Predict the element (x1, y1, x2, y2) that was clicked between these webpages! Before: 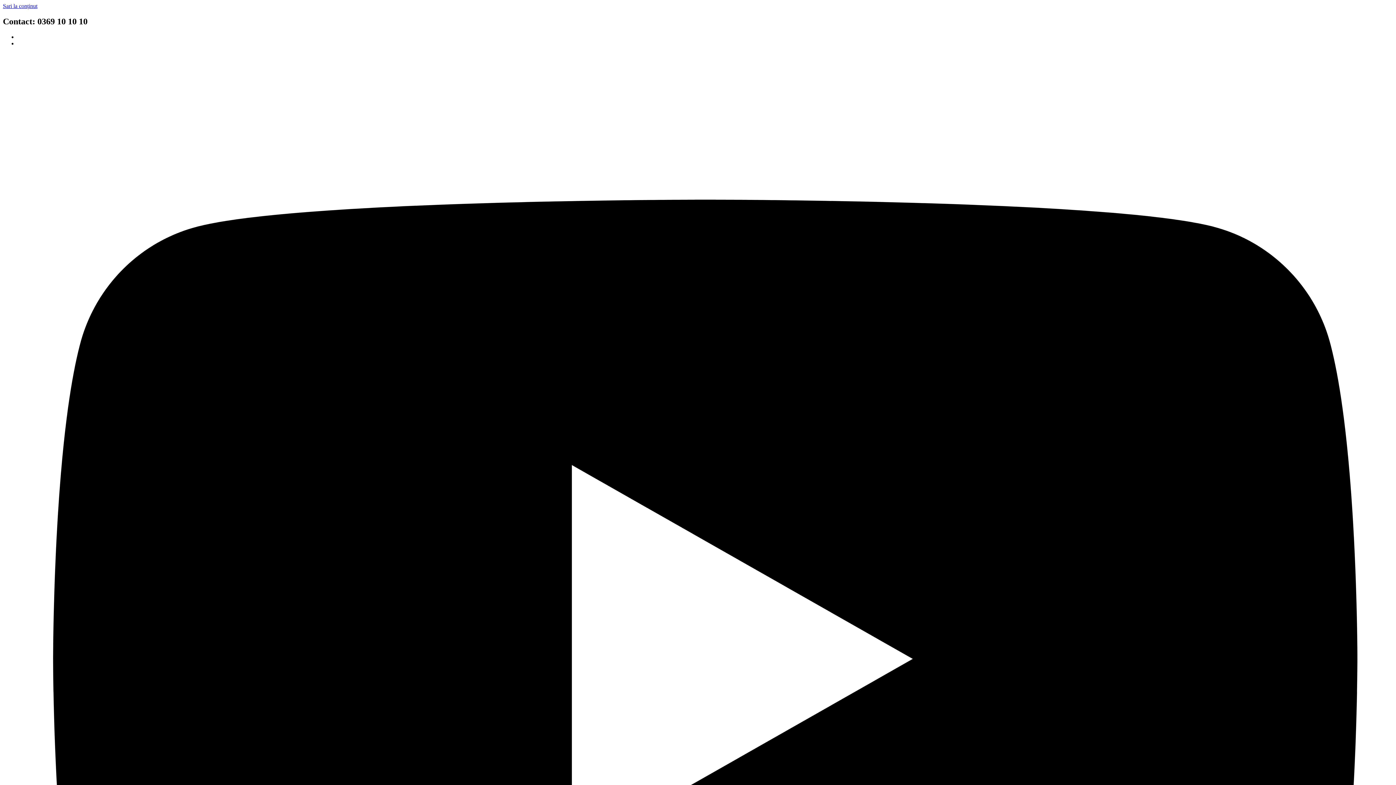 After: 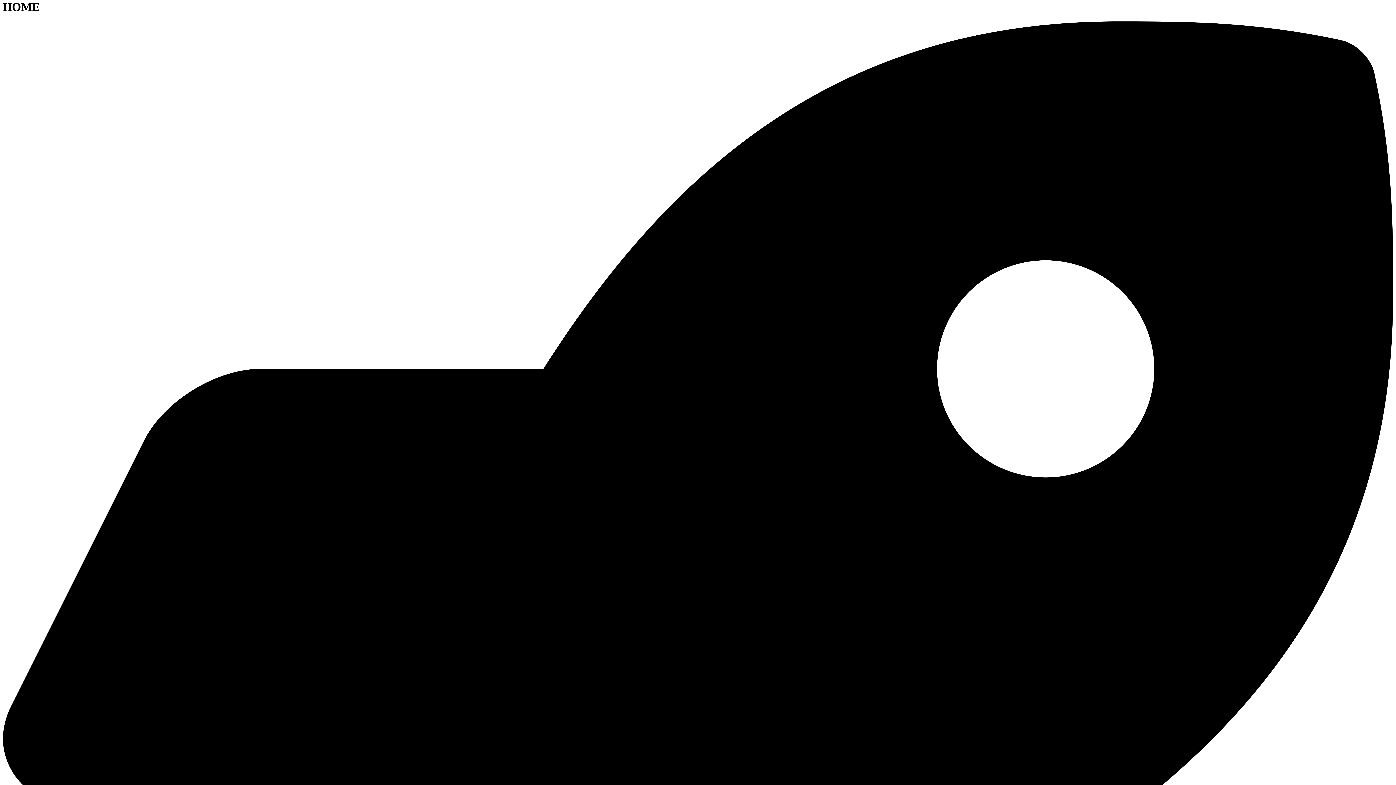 Action: label: Sari la conținut bbox: (2, 2, 37, 9)